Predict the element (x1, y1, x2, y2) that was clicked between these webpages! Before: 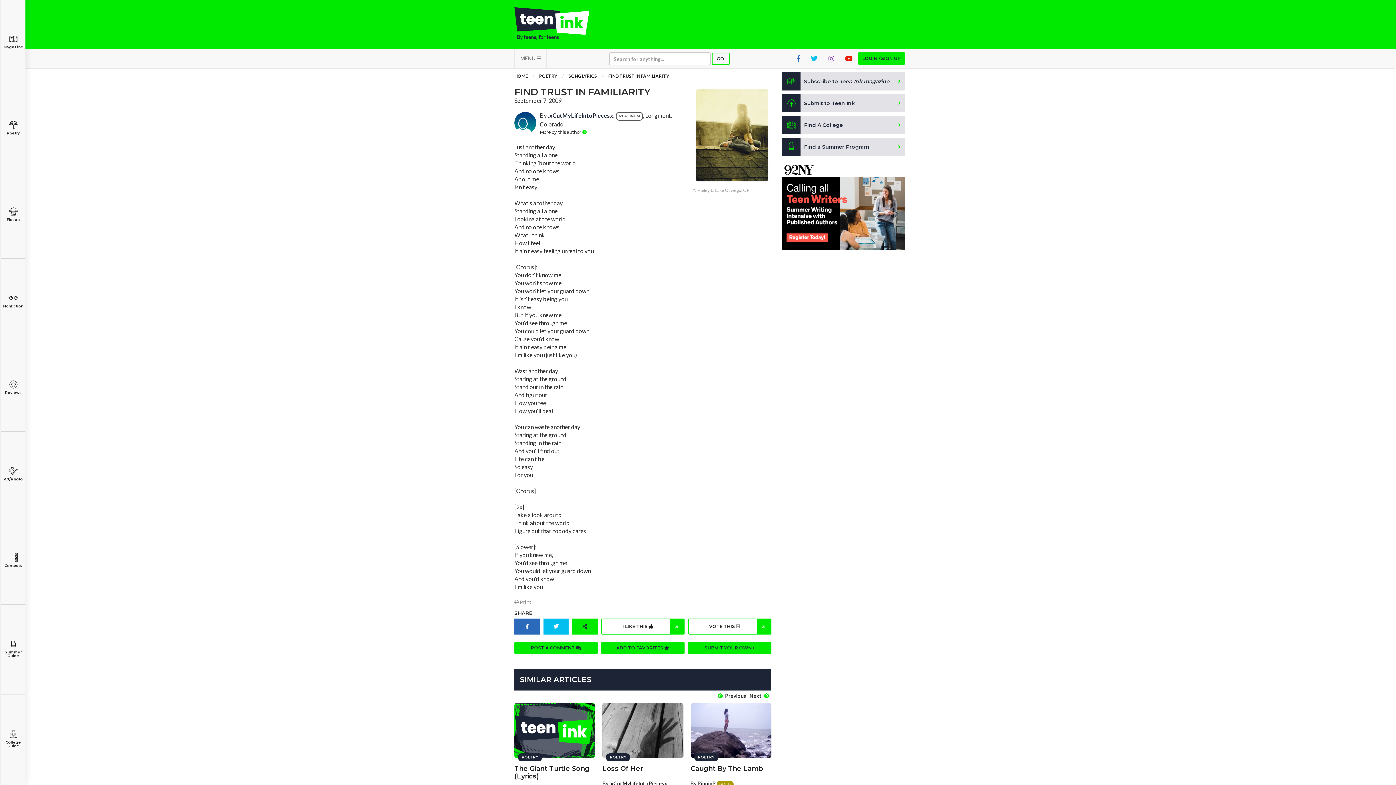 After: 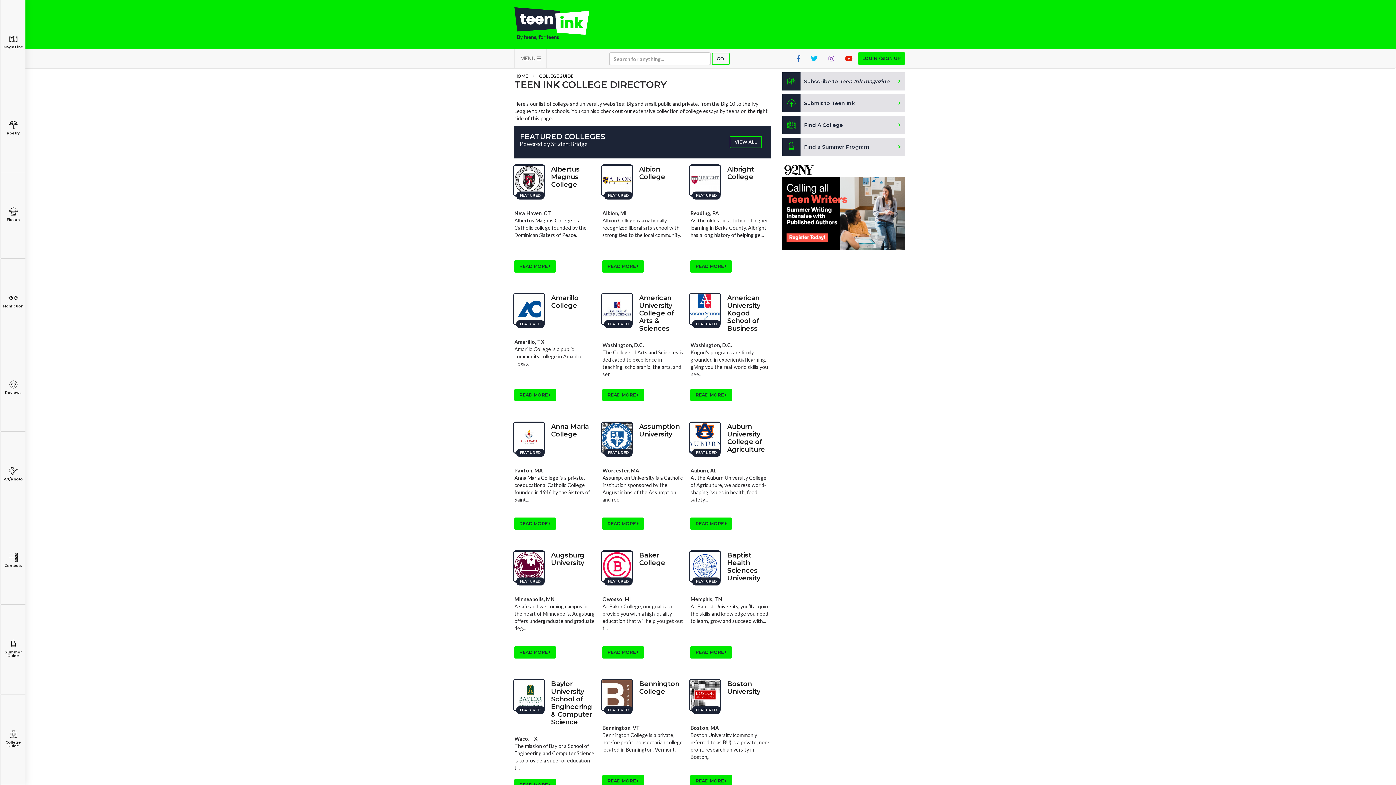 Action: label: Find A College bbox: (782, 116, 905, 134)